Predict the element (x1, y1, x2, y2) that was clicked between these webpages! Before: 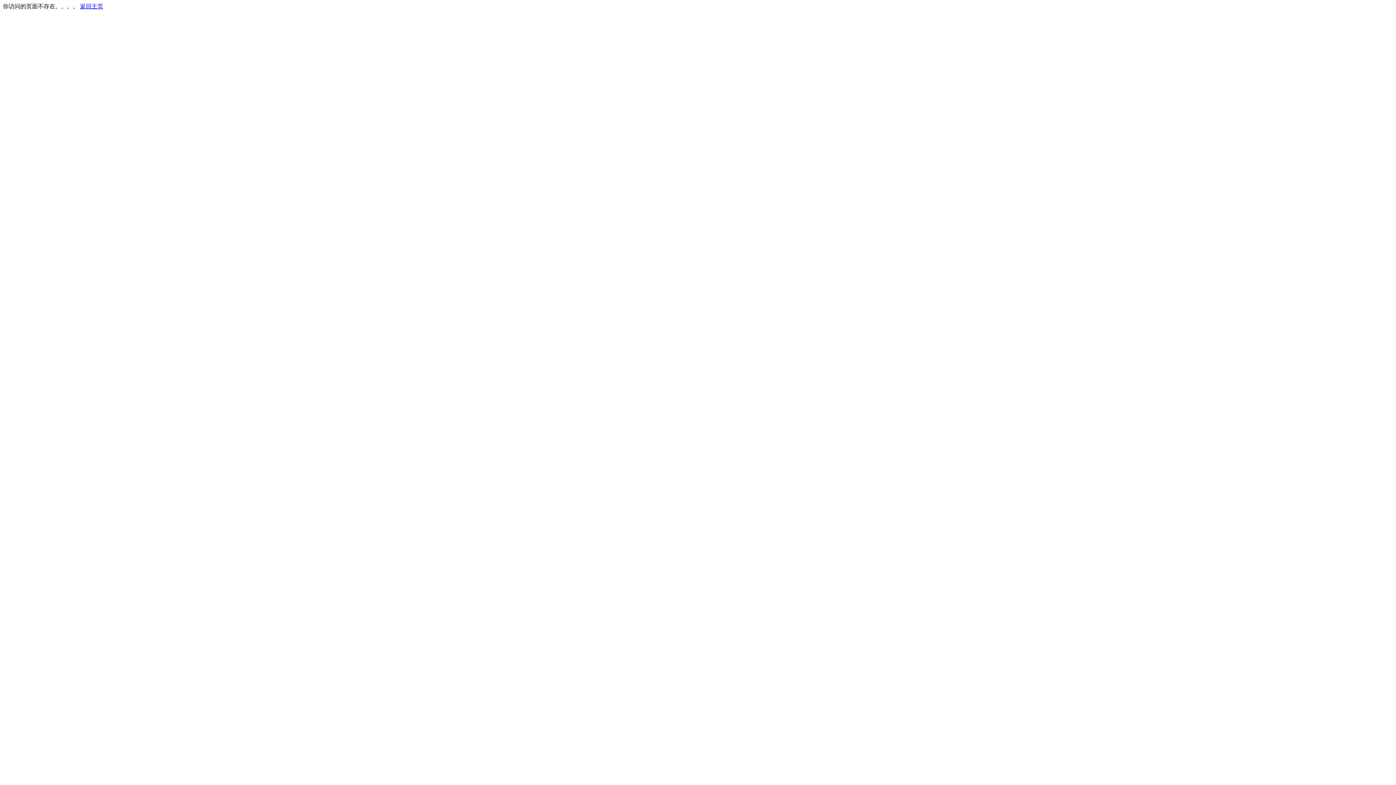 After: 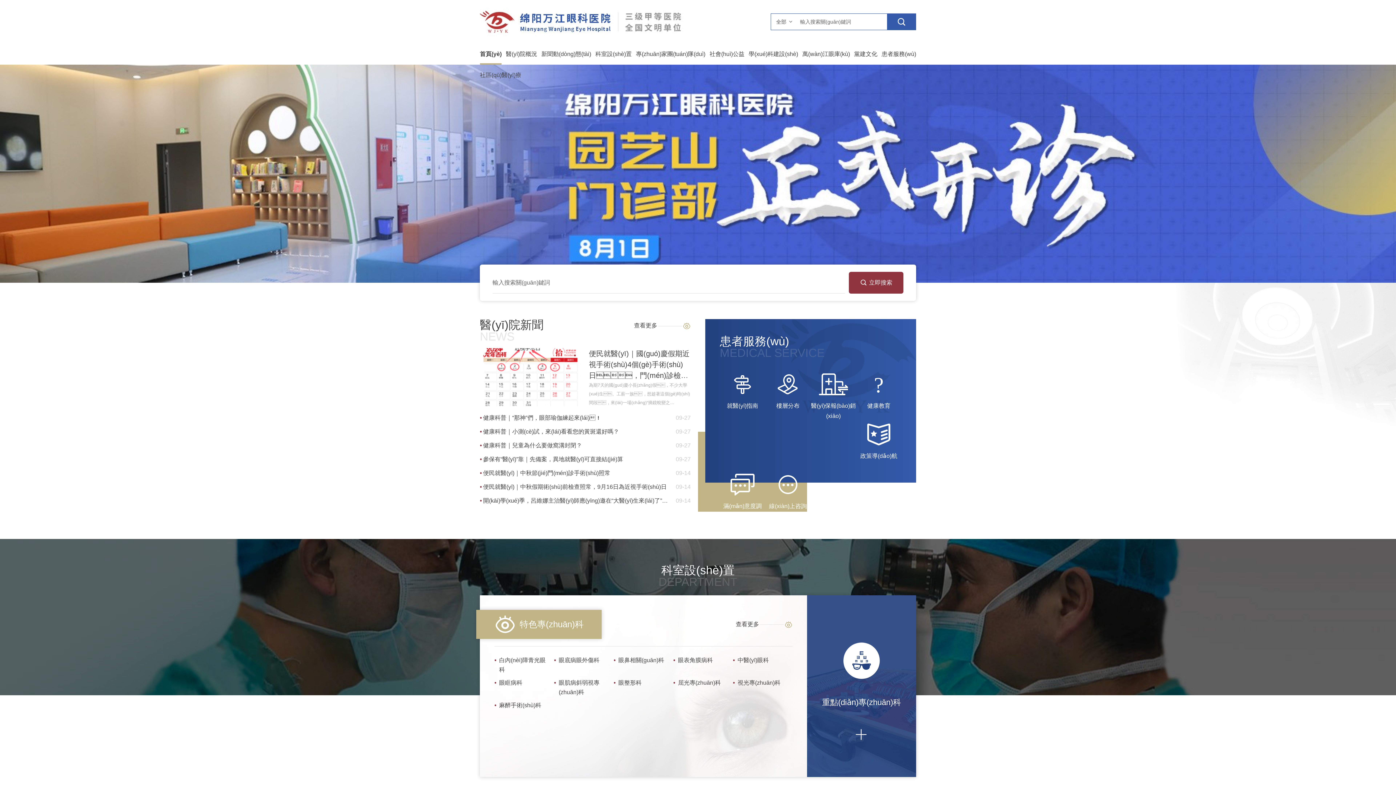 Action: bbox: (80, 3, 103, 9) label: 返回主页